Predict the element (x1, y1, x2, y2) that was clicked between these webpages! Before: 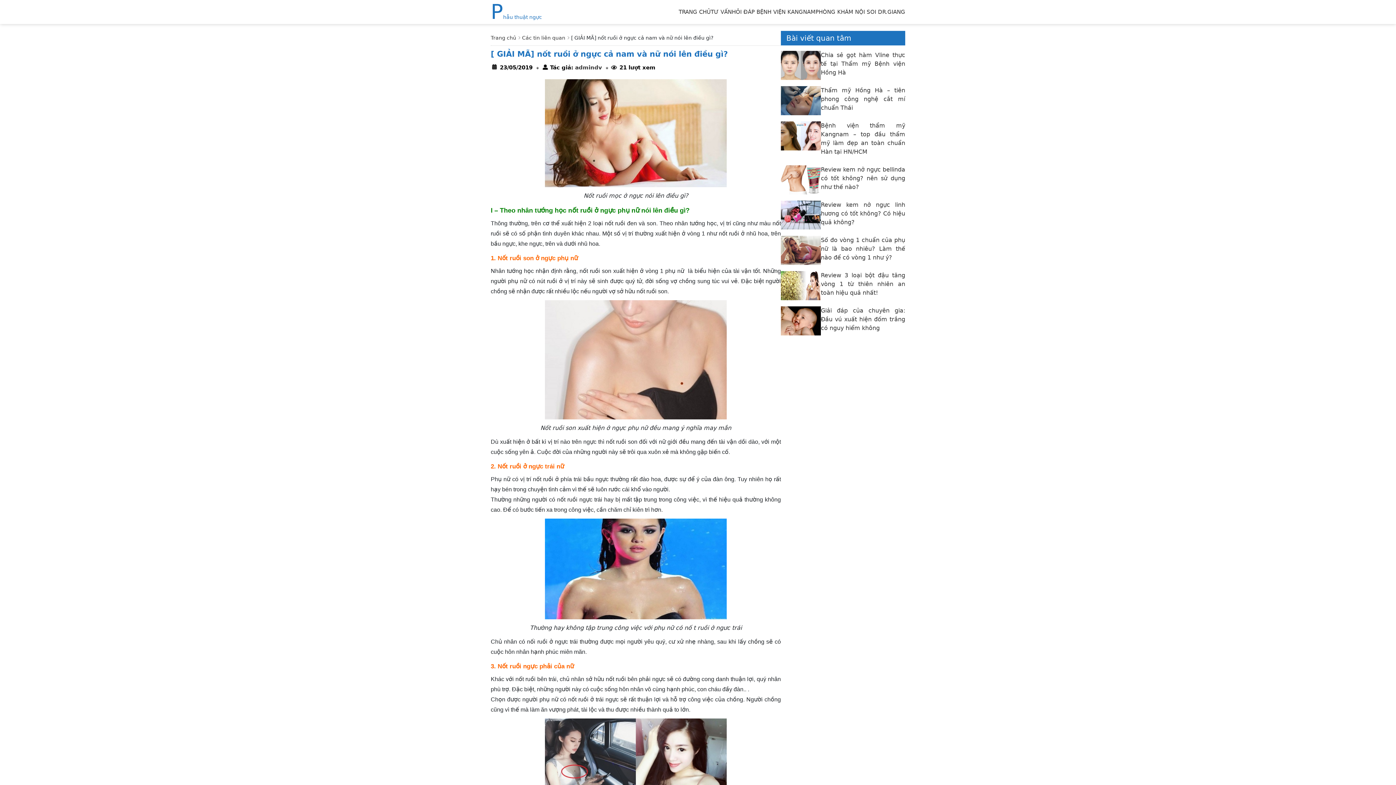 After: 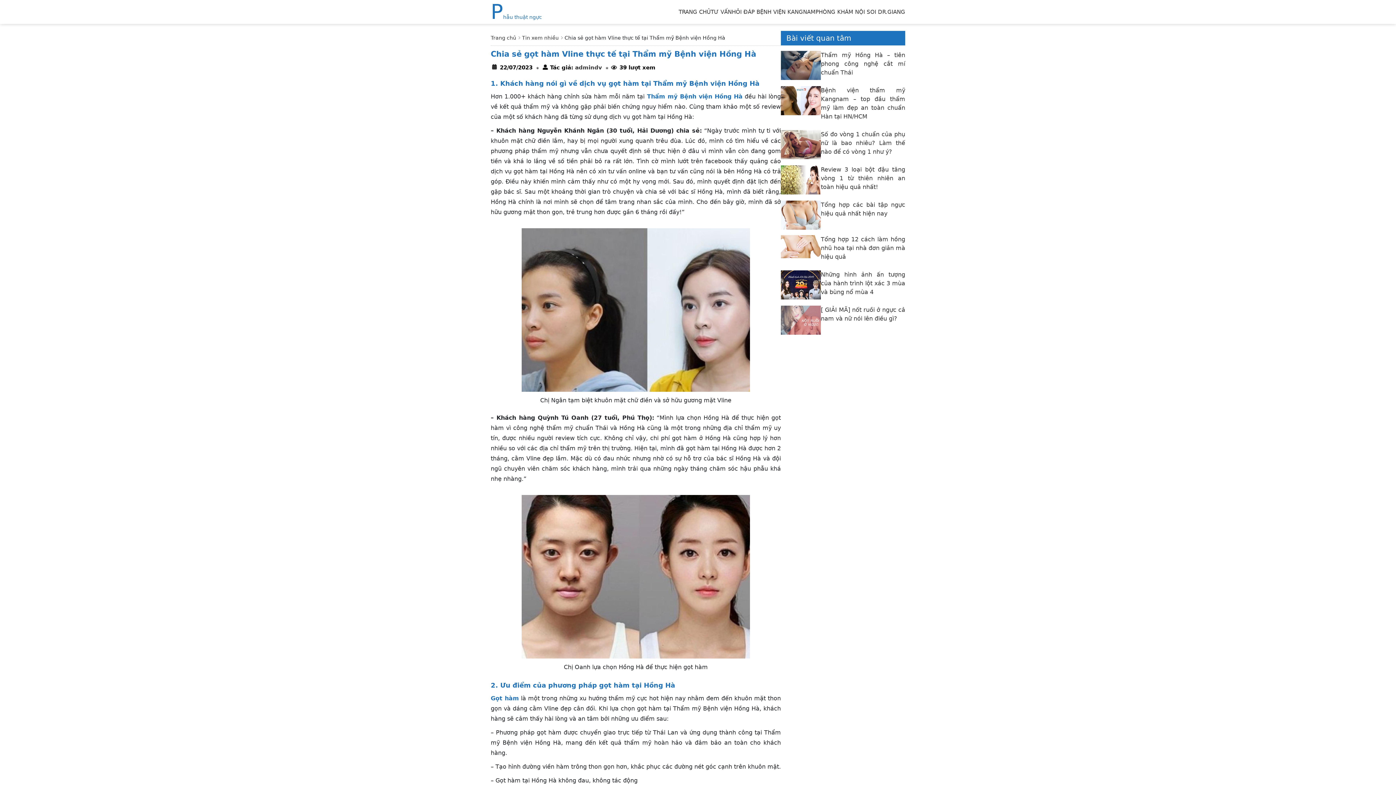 Action: bbox: (781, 50, 821, 80)